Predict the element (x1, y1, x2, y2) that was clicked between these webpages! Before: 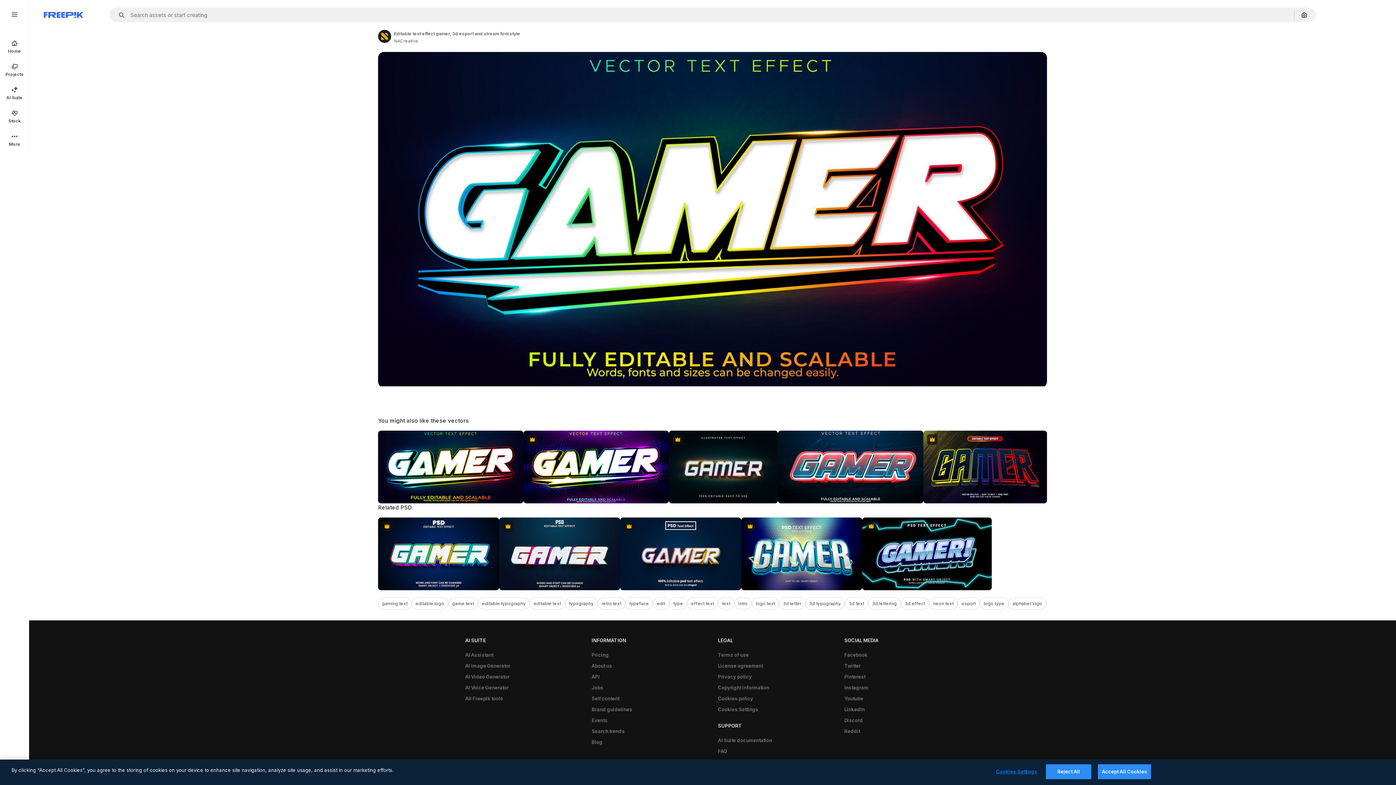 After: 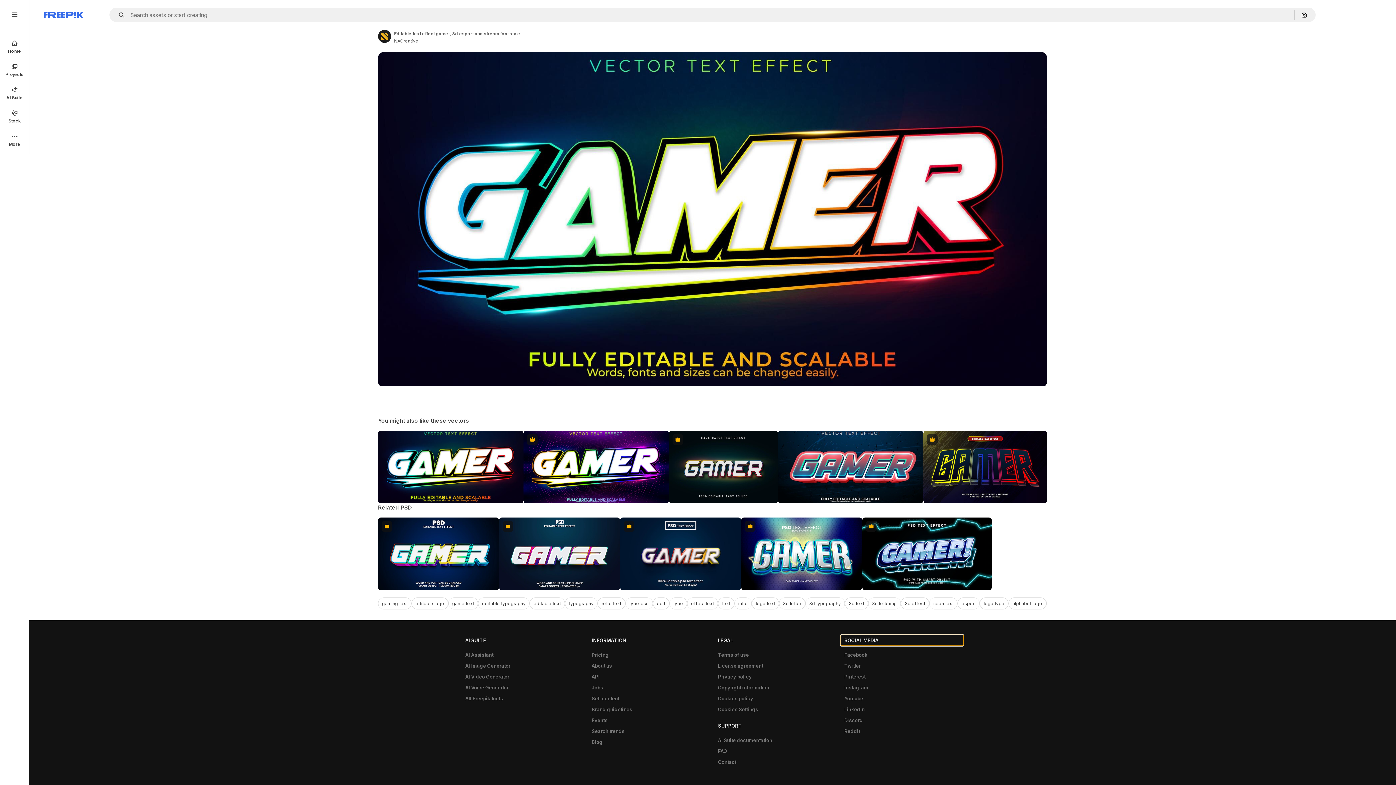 Action: bbox: (840, 635, 963, 646) label: SOCIAL MEDIA